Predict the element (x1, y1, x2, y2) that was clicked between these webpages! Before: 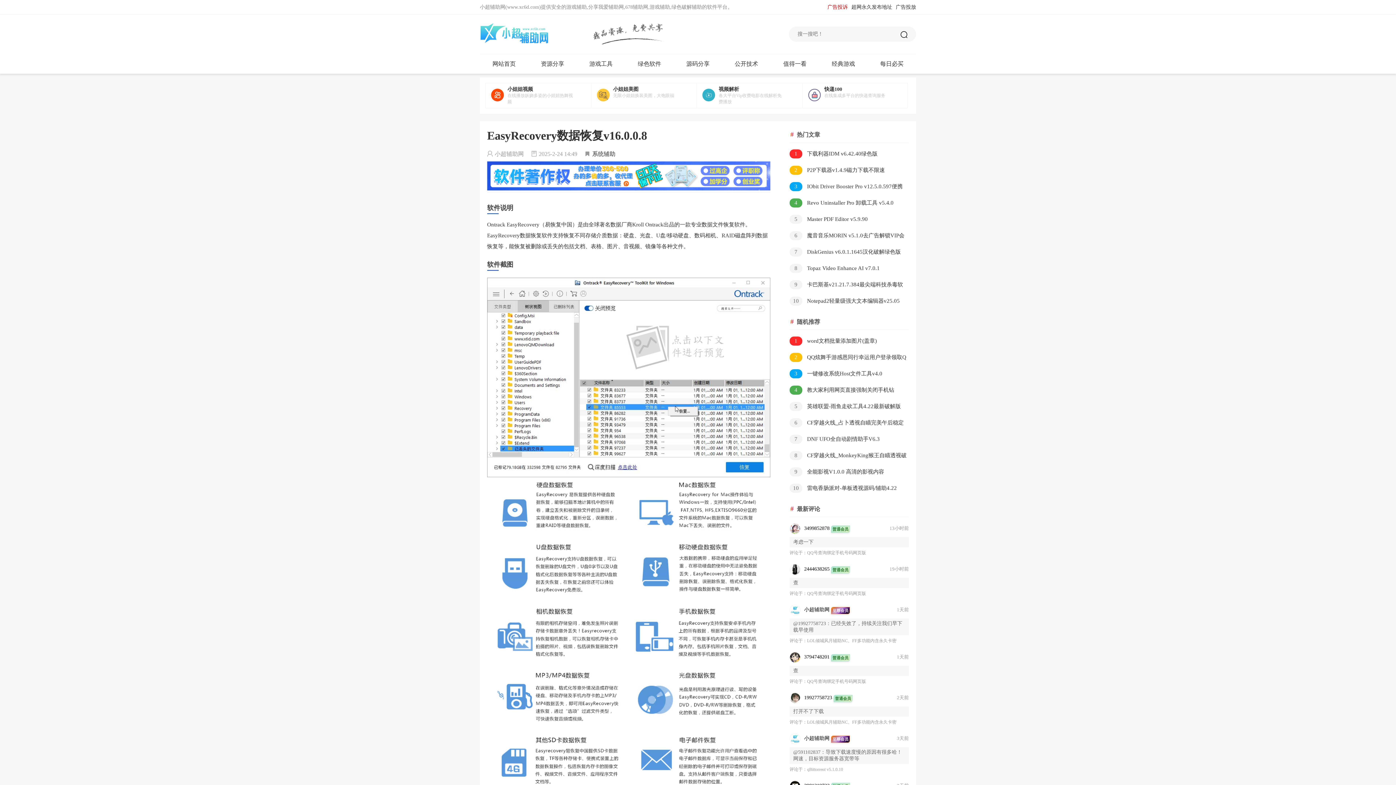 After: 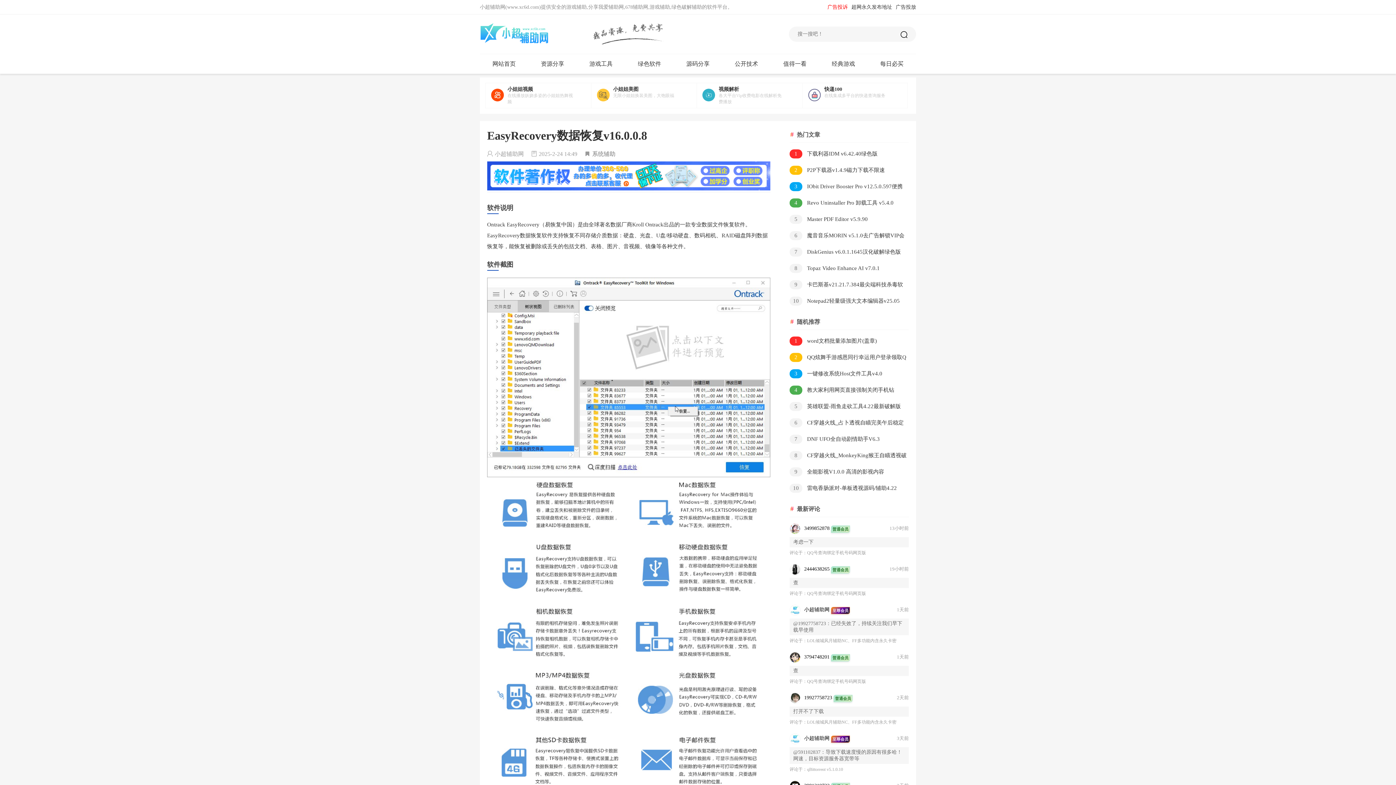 Action: bbox: (592, 150, 615, 157) label: 系统辅助